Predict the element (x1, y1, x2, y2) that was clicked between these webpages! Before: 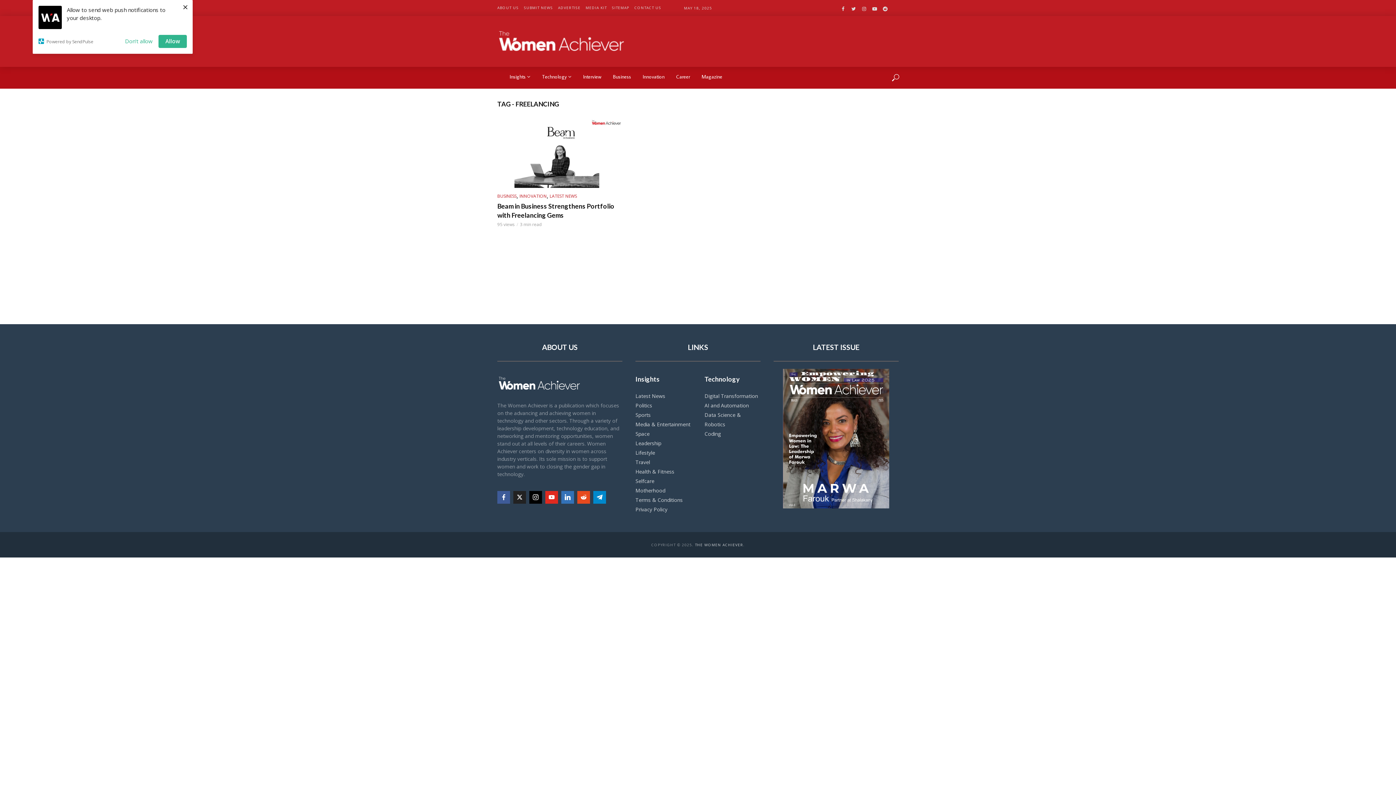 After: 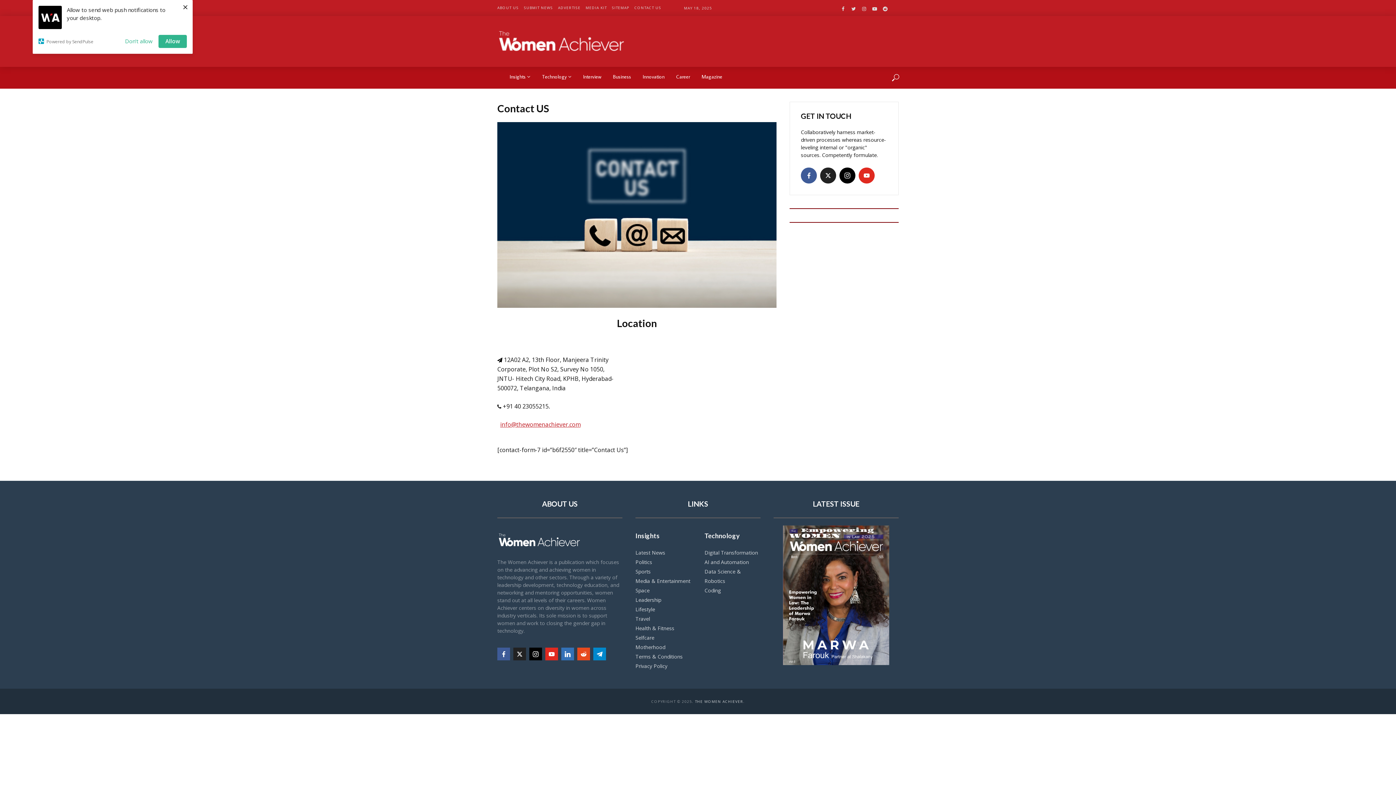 Action: bbox: (634, 0, 661, 15) label: CONTACT US